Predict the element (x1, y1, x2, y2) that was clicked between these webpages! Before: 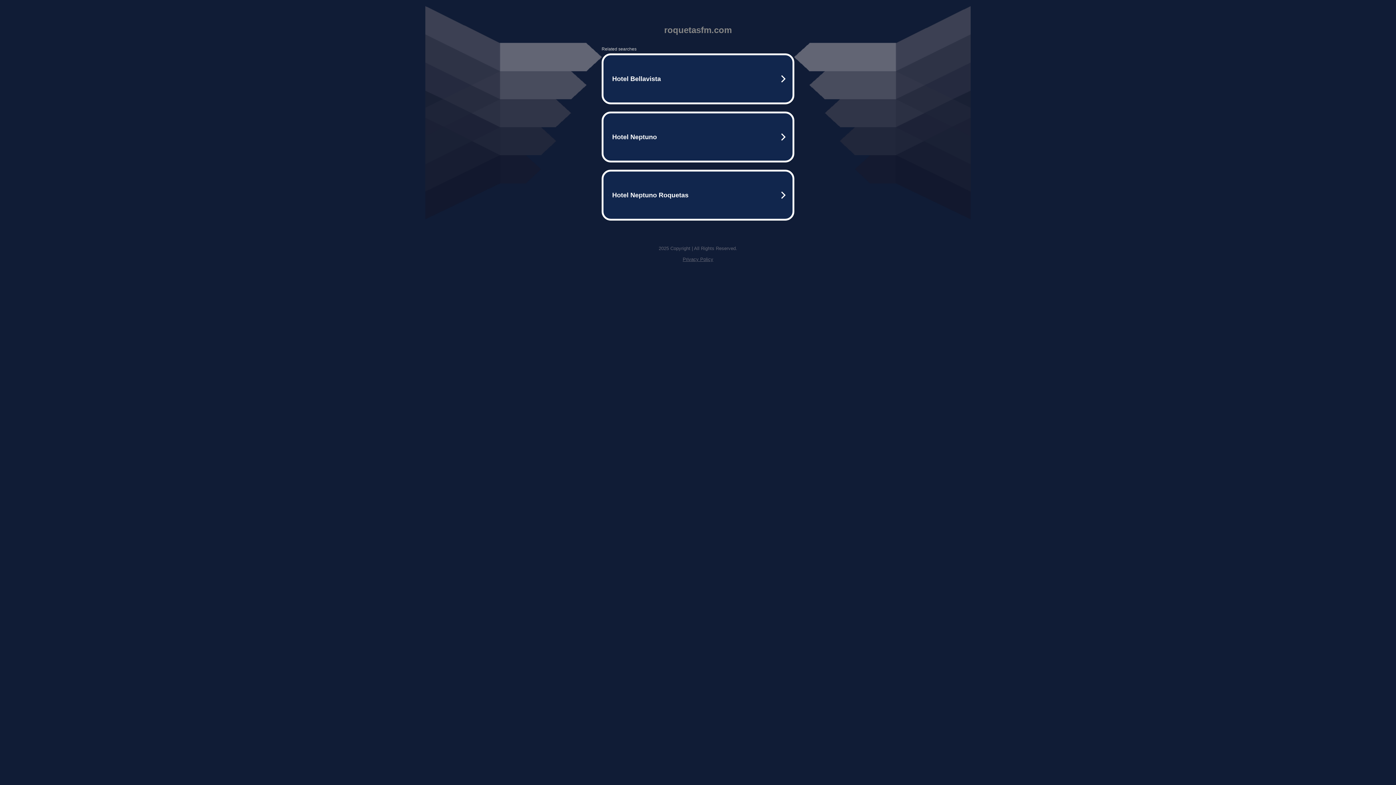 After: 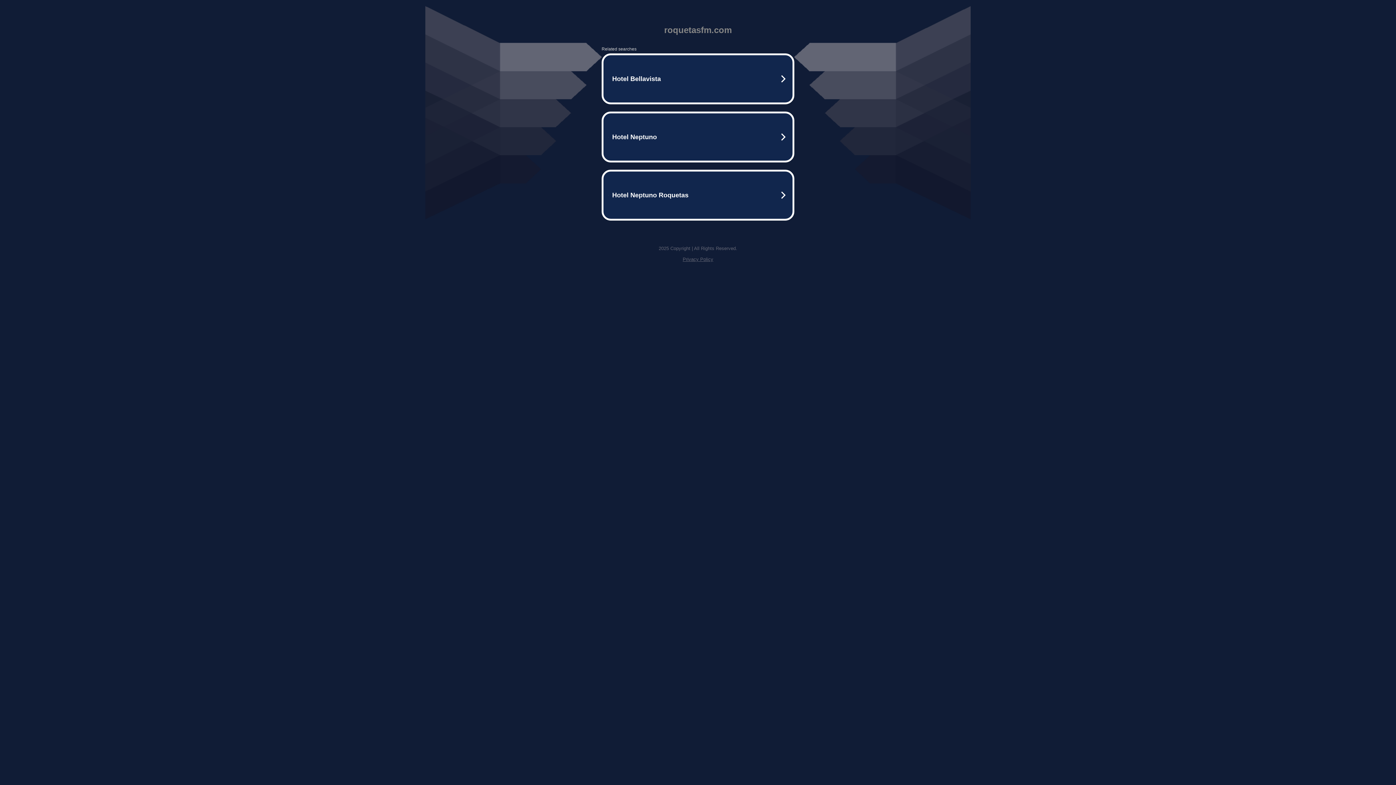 Action: bbox: (682, 256, 713, 262) label: Privacy Policy